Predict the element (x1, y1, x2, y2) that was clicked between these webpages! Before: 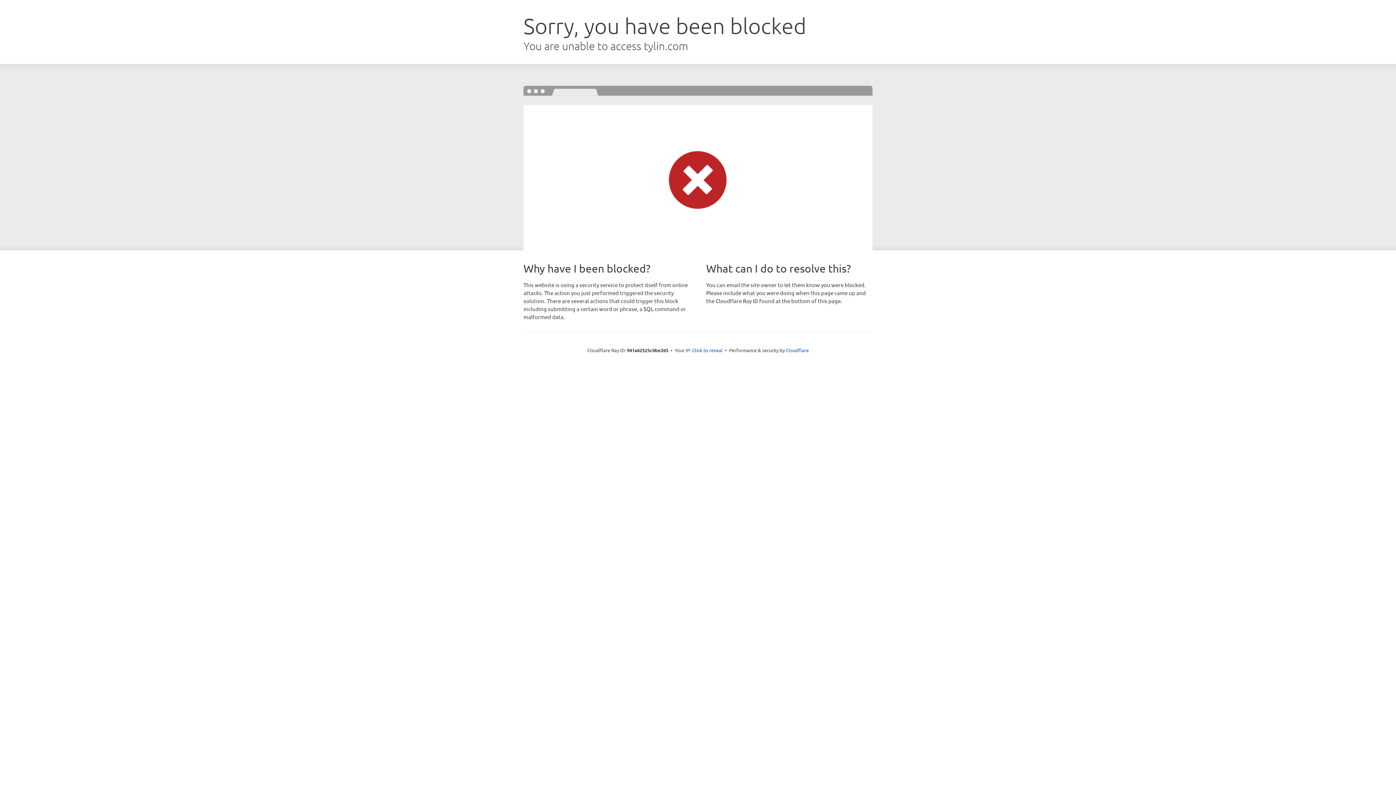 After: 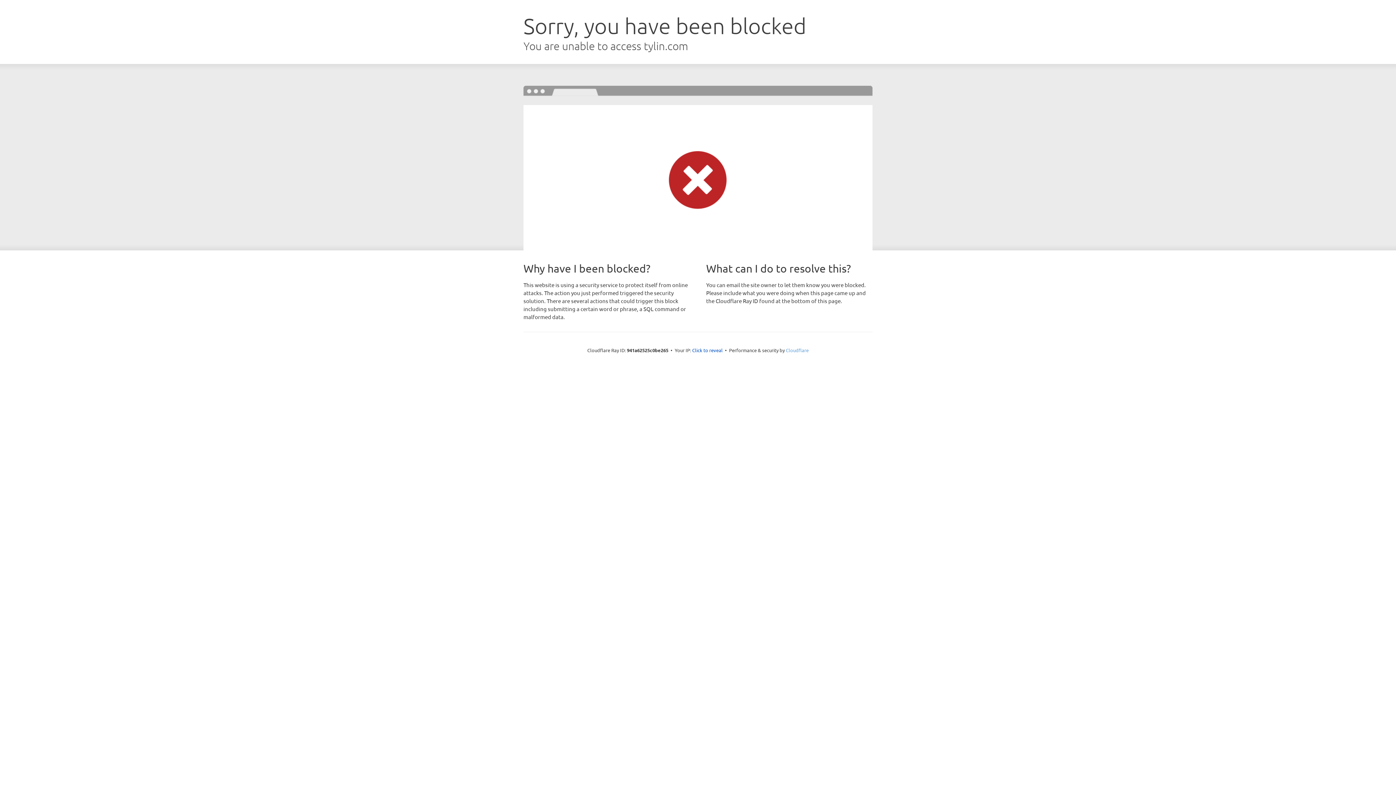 Action: bbox: (786, 347, 808, 353) label: Cloudflare